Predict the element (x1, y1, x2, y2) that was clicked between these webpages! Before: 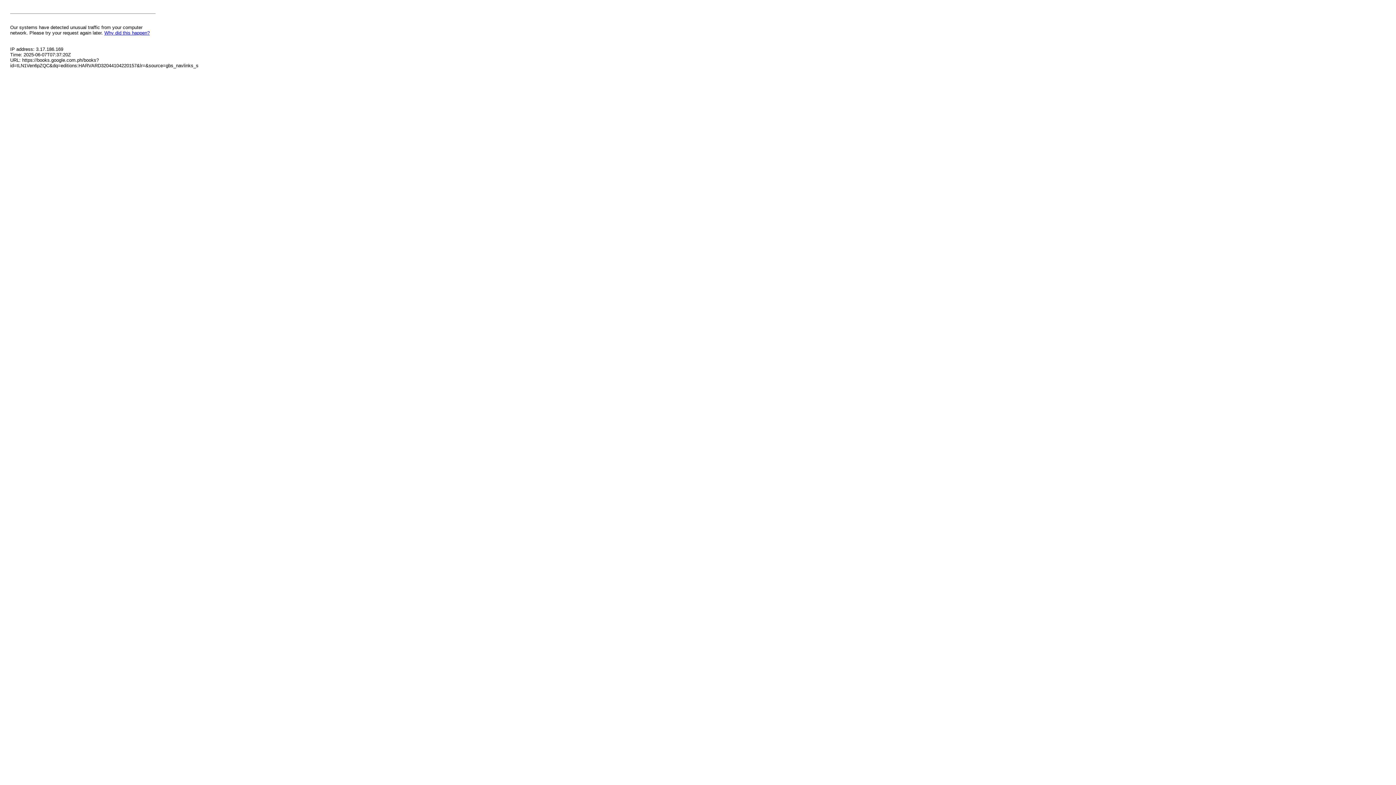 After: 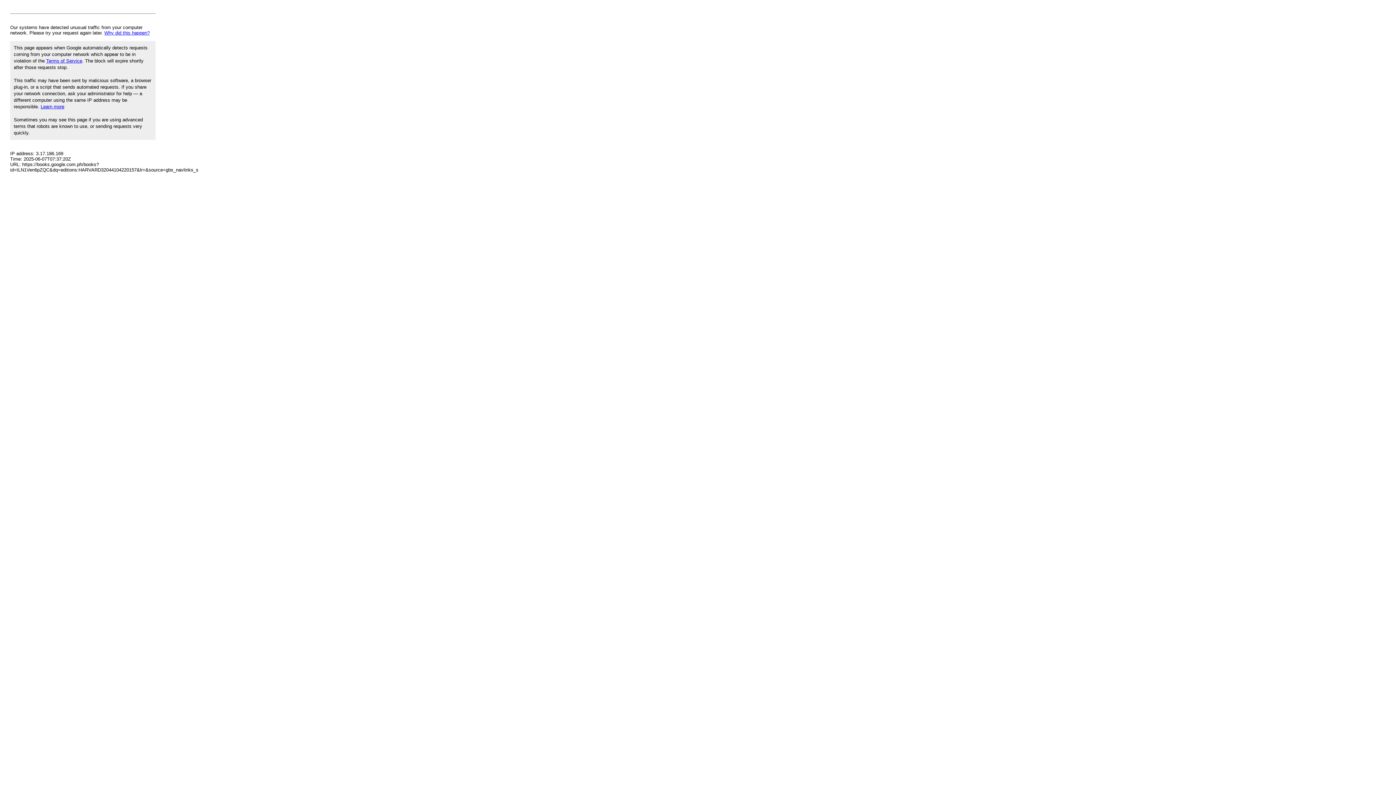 Action: label: Why did this happen? bbox: (104, 30, 149, 35)